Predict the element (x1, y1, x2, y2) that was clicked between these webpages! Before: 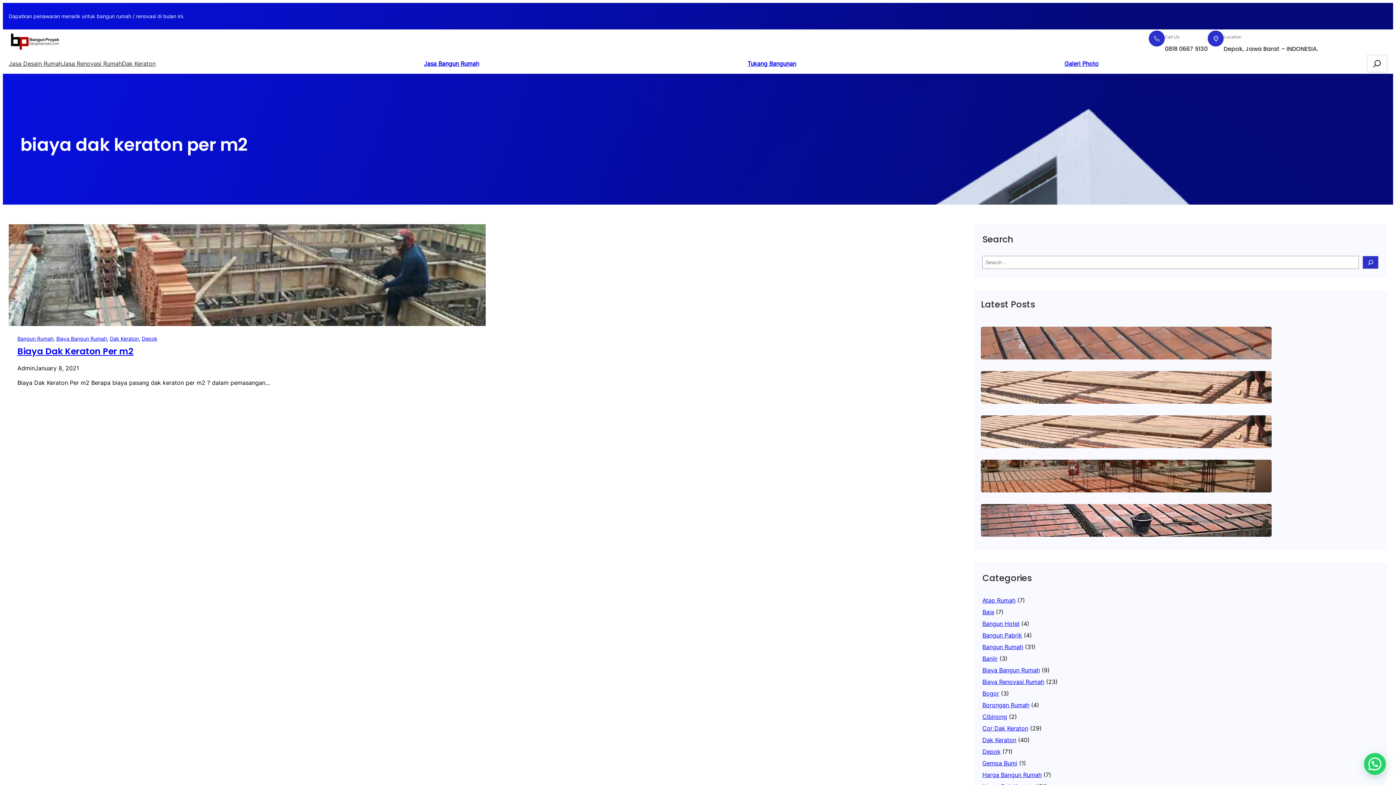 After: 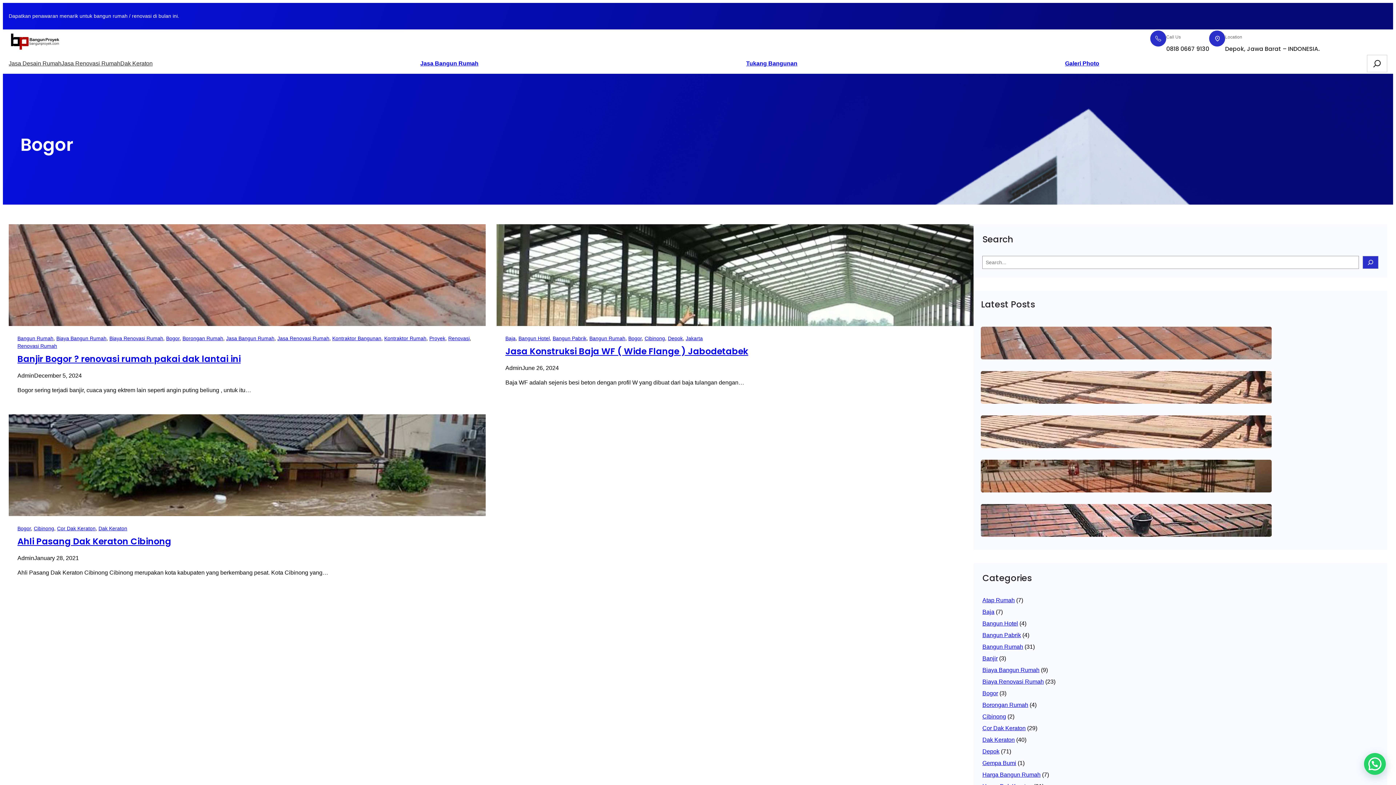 Action: label: Bogor bbox: (982, 690, 999, 697)